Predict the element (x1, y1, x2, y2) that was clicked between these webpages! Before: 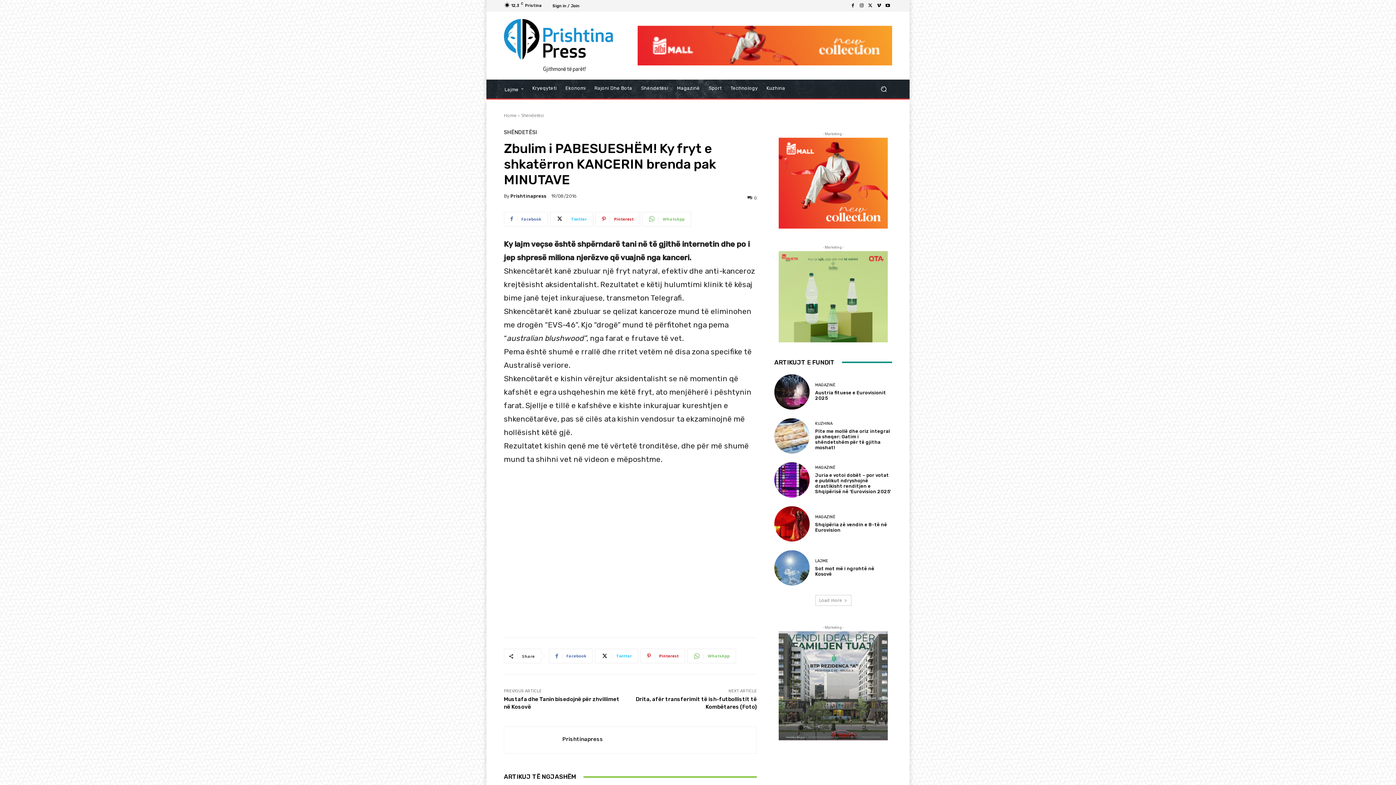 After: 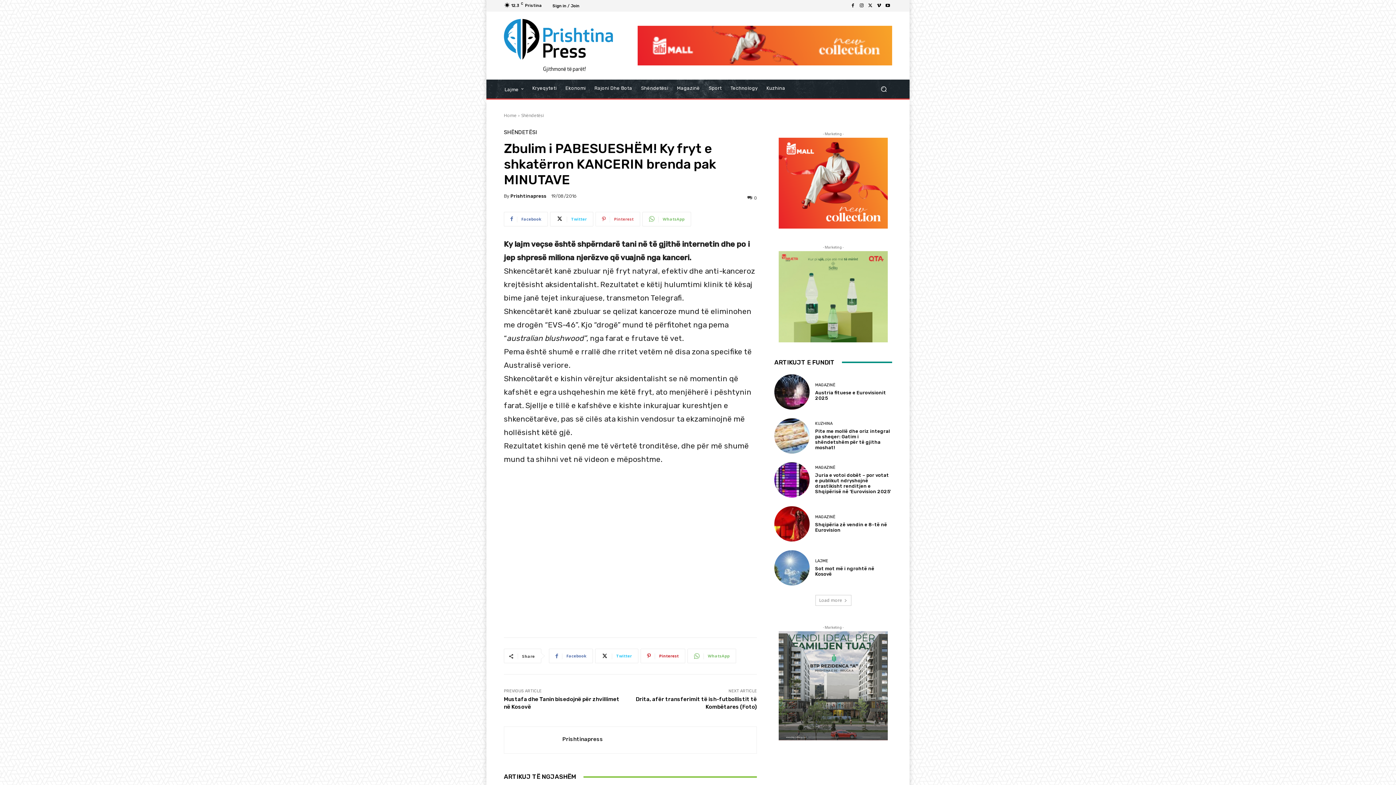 Action: bbox: (595, 211, 640, 226) label: Pinterest